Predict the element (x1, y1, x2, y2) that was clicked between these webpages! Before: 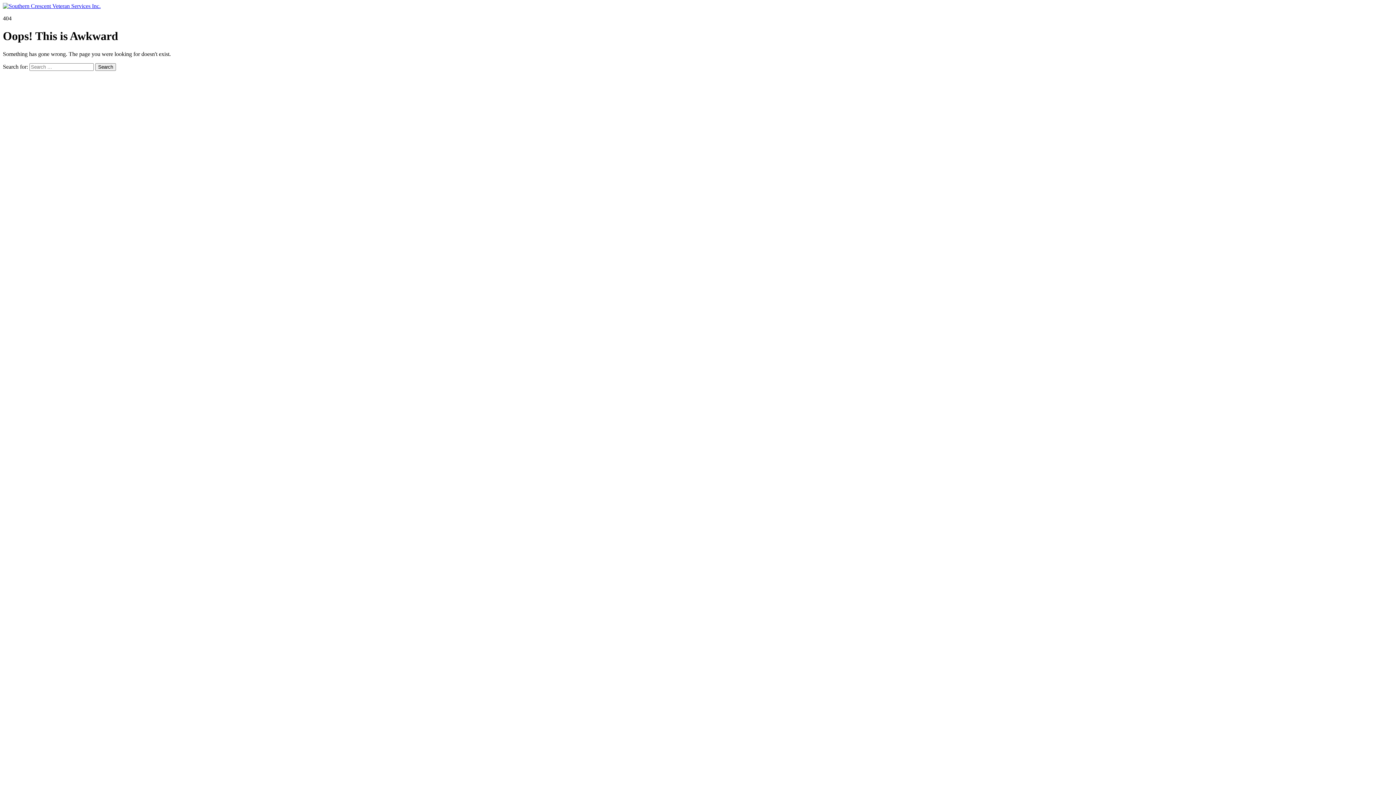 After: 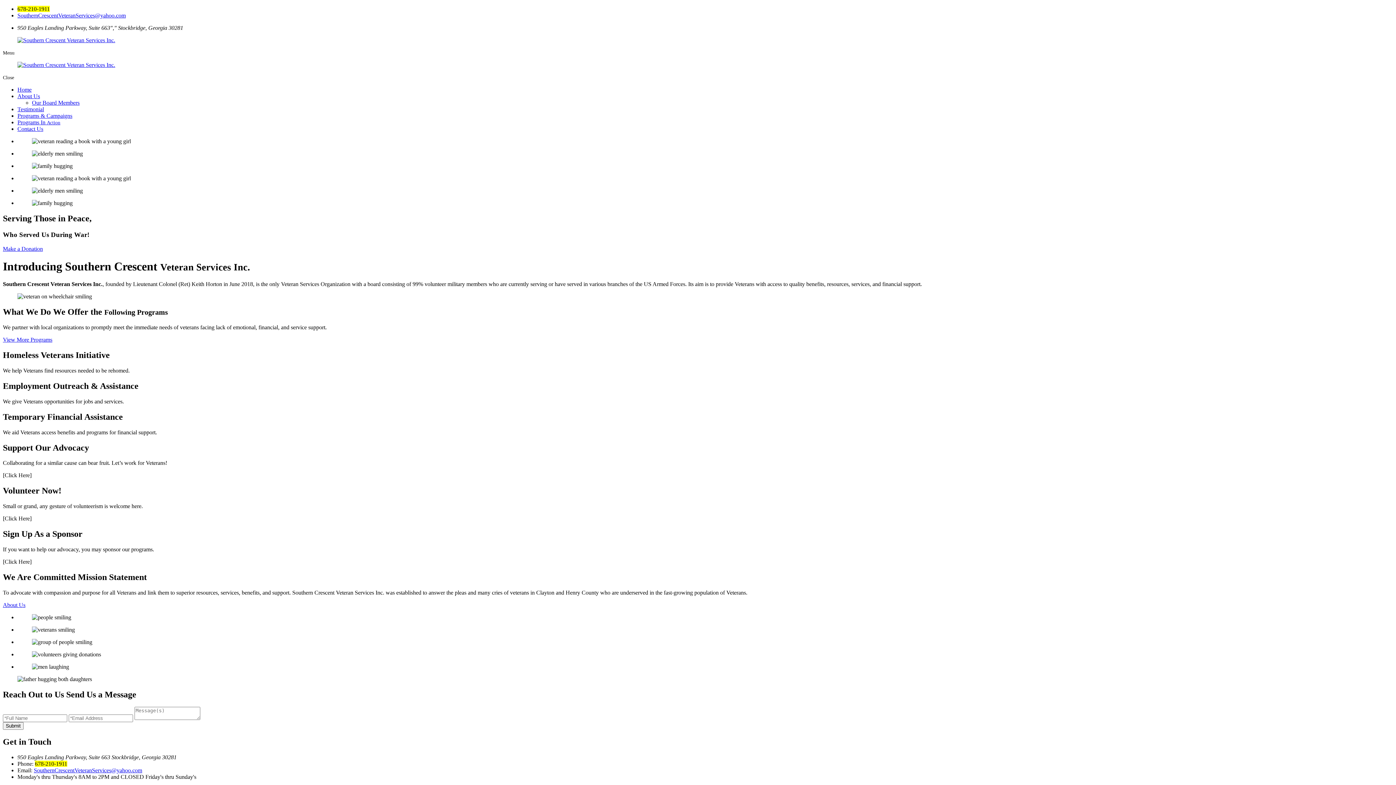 Action: bbox: (2, 2, 100, 9)